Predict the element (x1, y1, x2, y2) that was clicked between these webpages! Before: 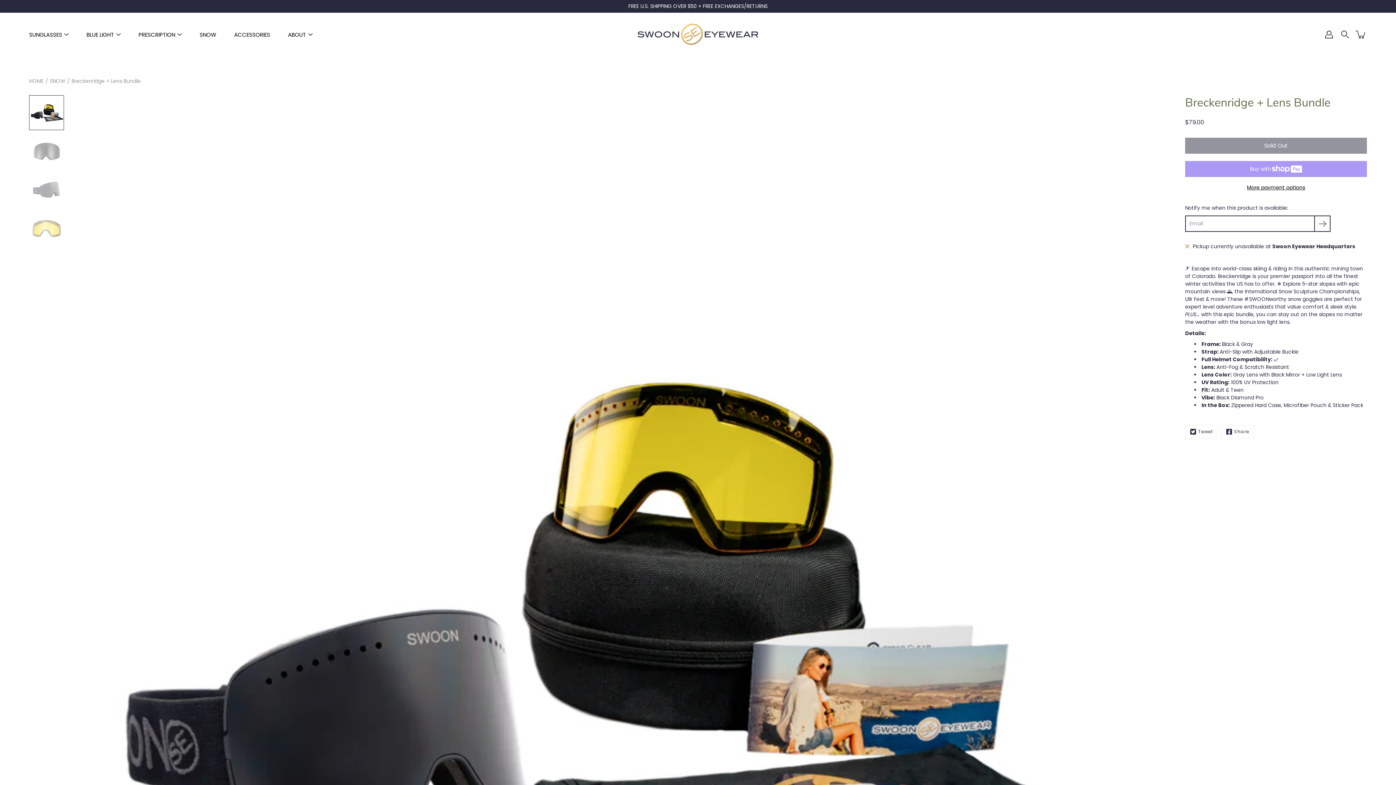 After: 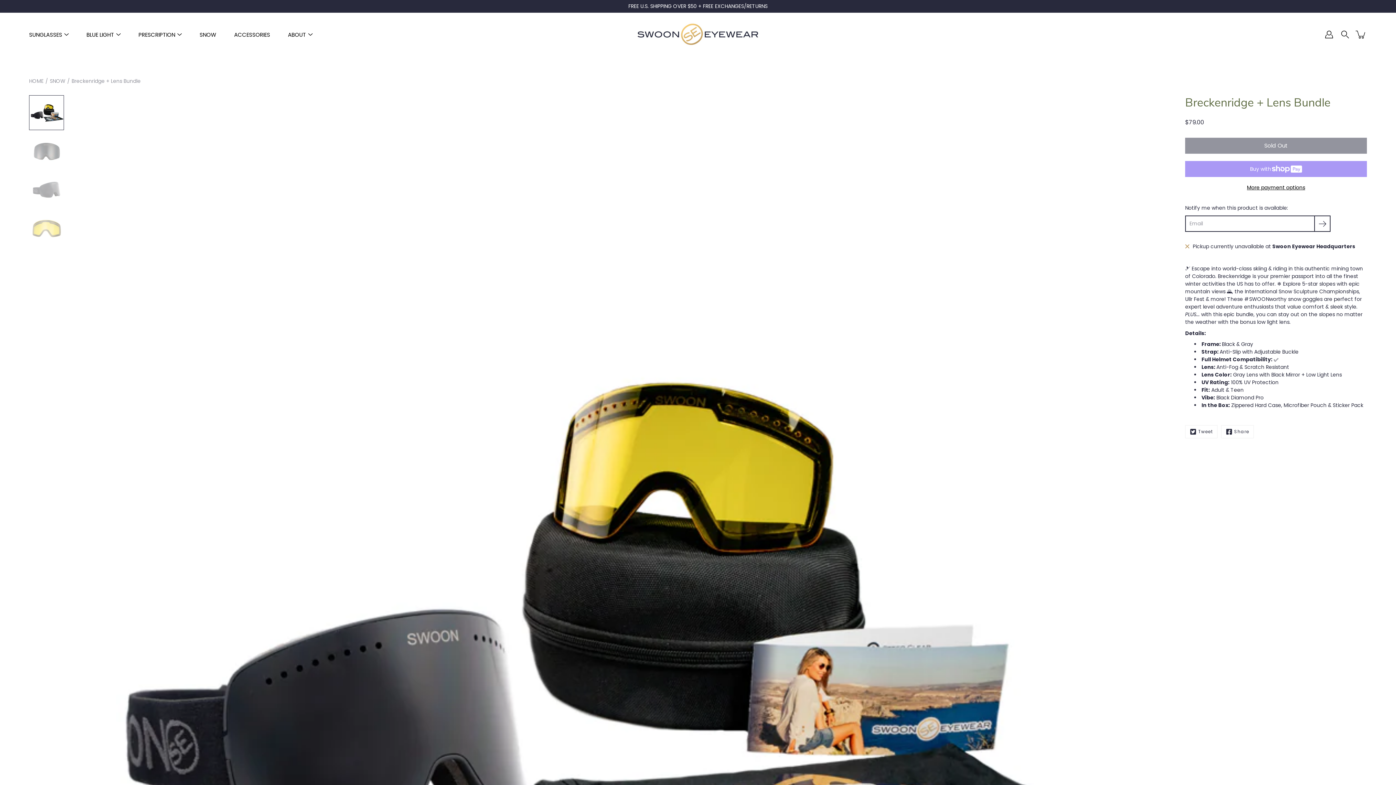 Action: label: More payment options bbox: (1185, 182, 1367, 193)